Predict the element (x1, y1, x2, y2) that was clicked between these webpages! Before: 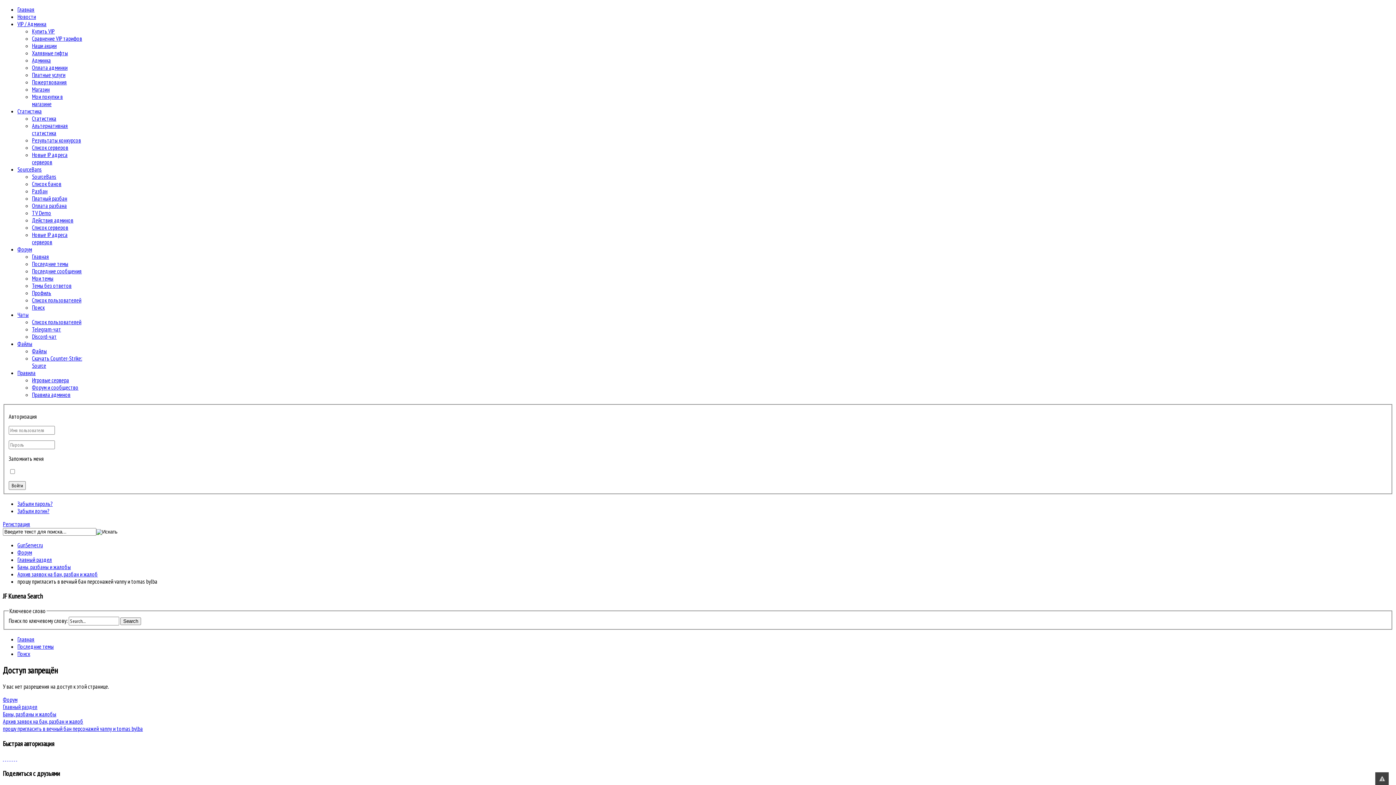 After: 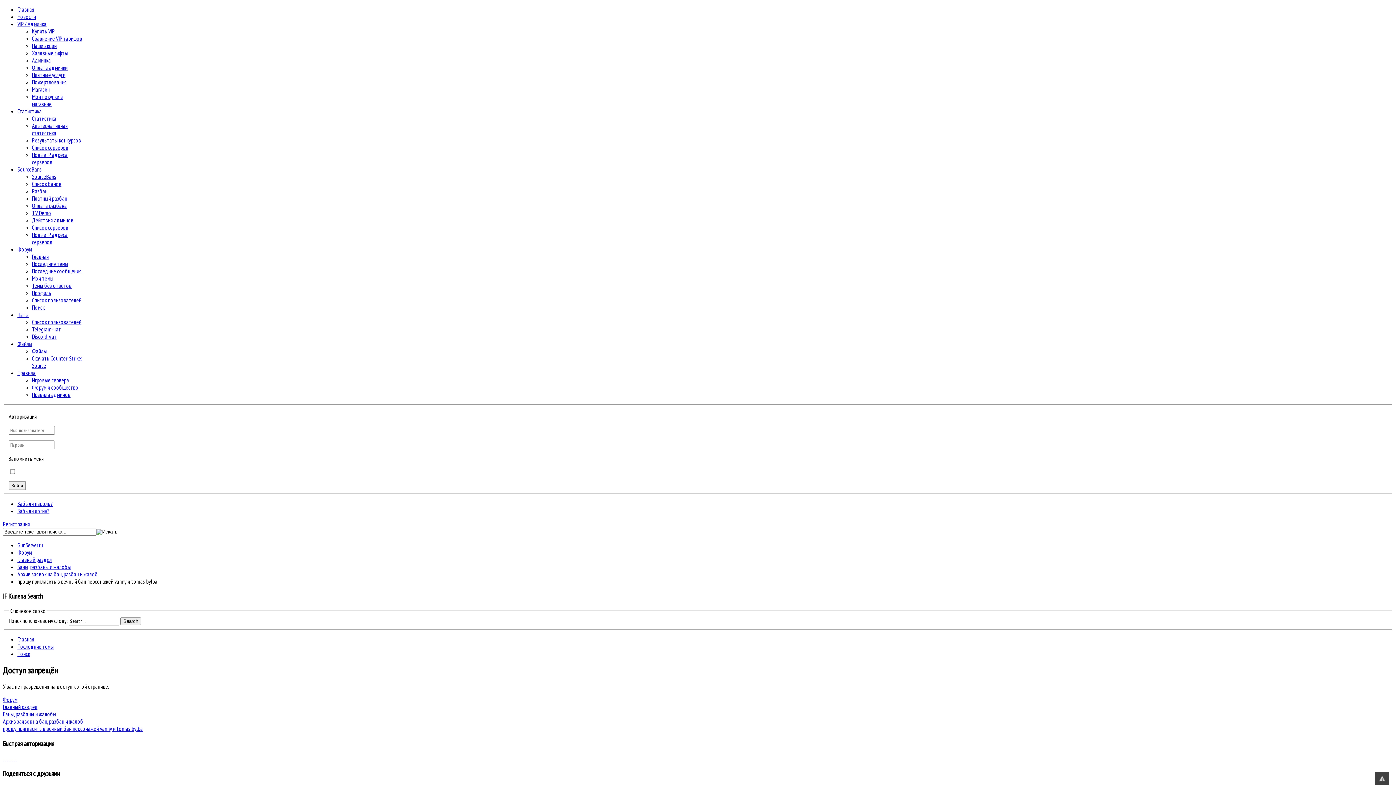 Action: bbox: (32, 202, 66, 209) label: Оплата разбана